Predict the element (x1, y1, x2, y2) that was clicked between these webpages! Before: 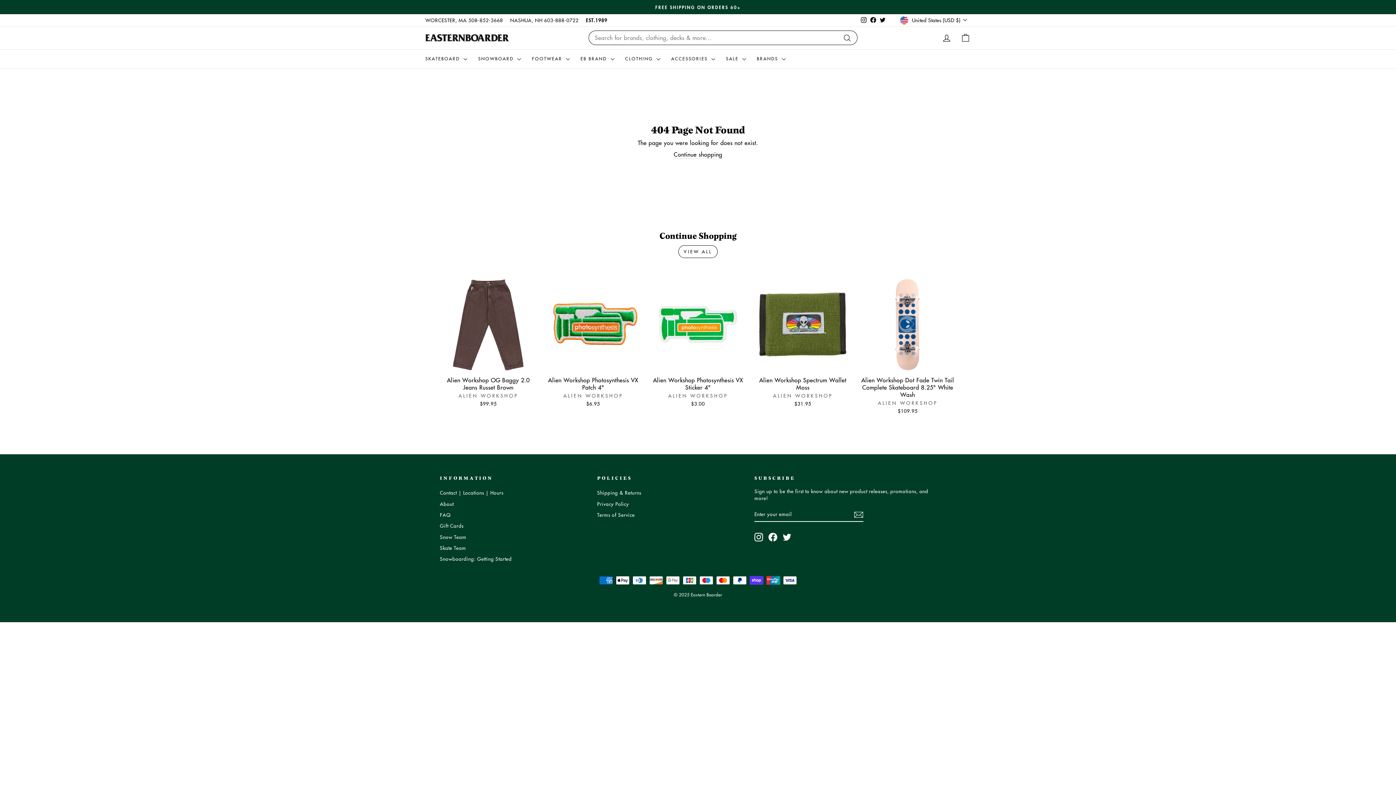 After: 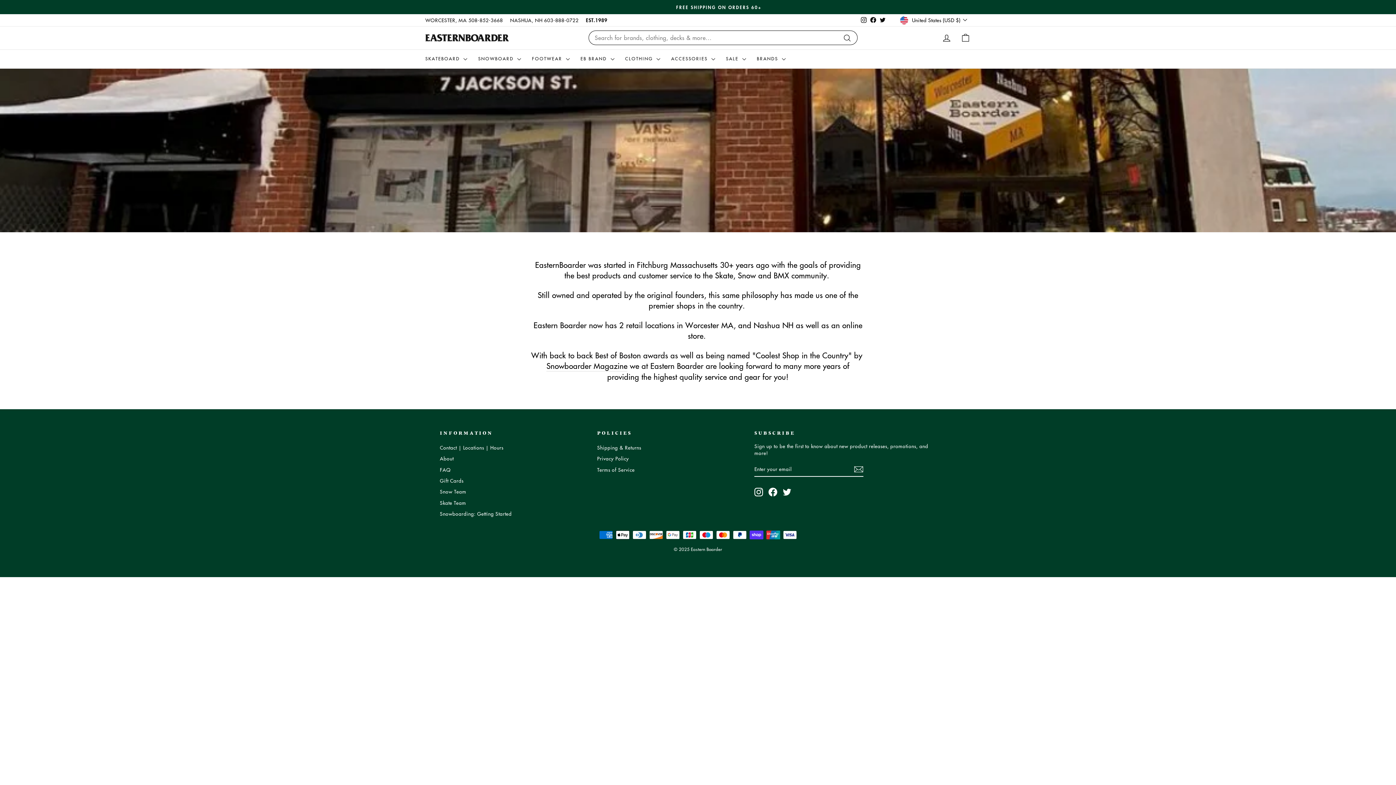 Action: bbox: (440, 499, 453, 508) label: About